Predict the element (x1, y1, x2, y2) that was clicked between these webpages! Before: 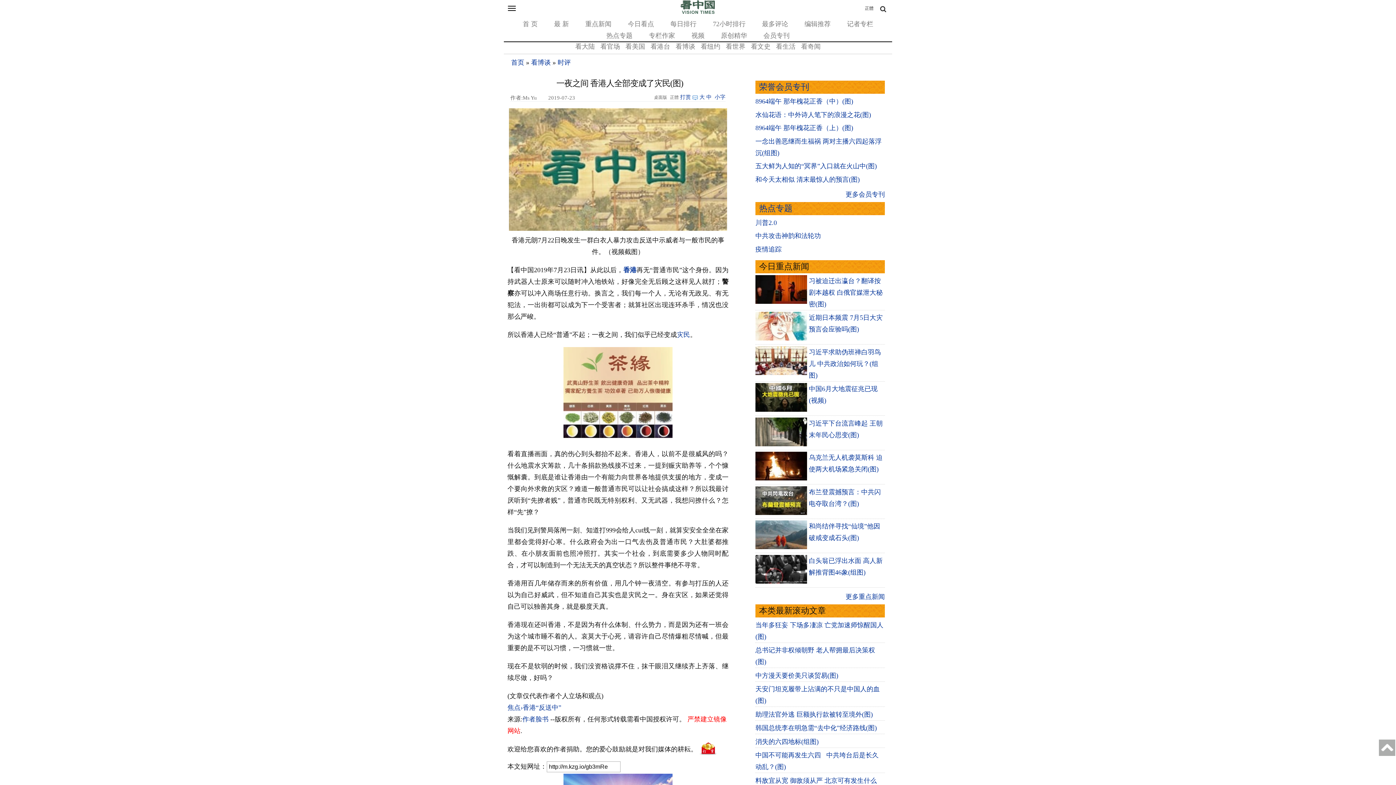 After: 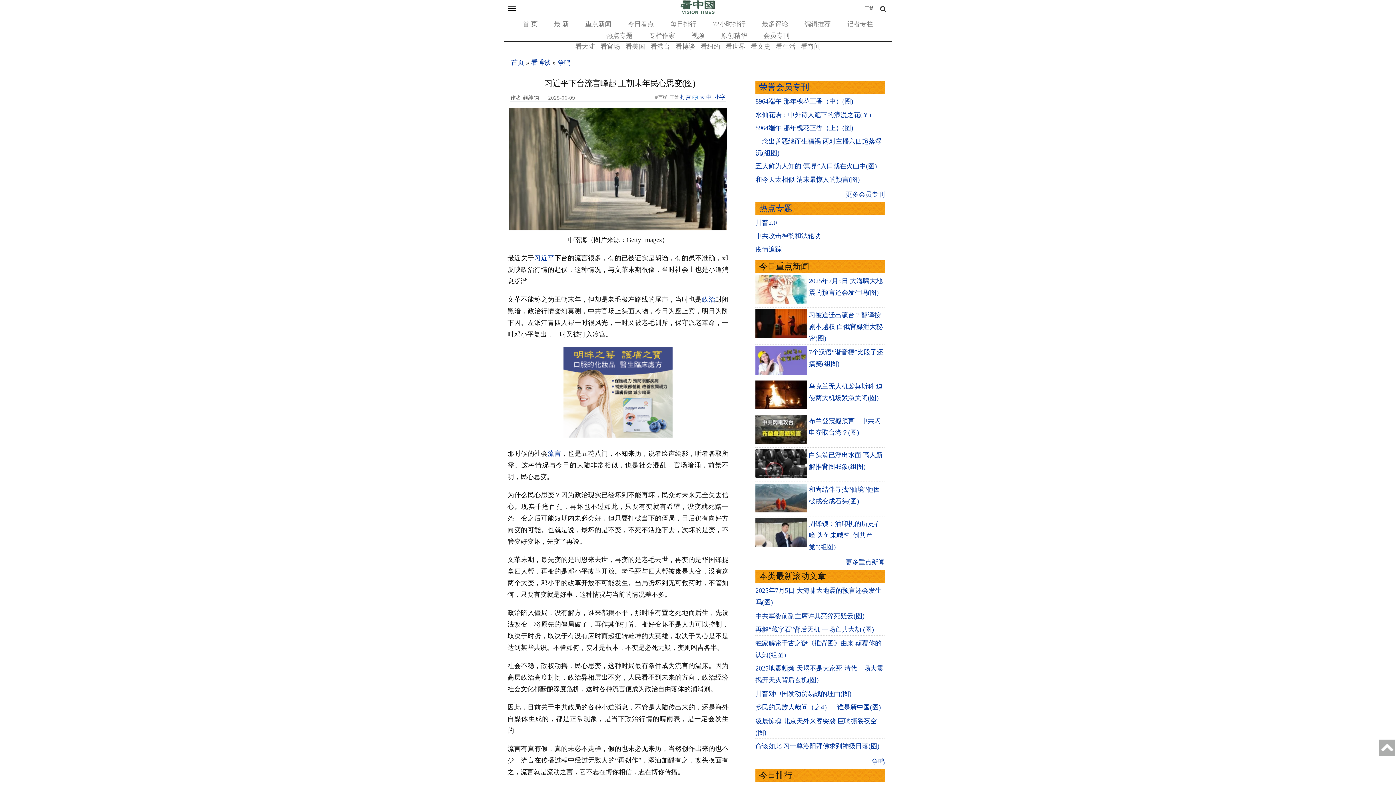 Action: bbox: (755, 440, 807, 447)